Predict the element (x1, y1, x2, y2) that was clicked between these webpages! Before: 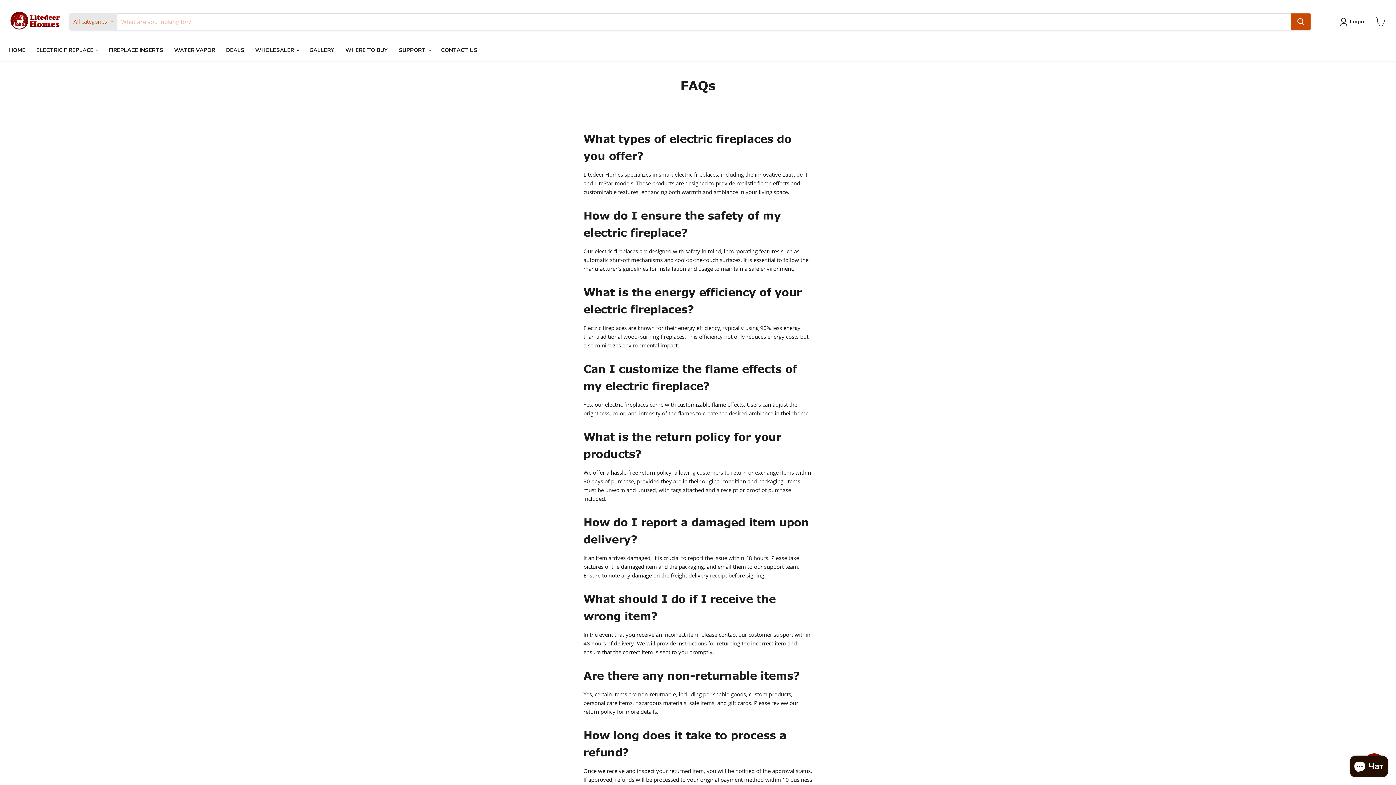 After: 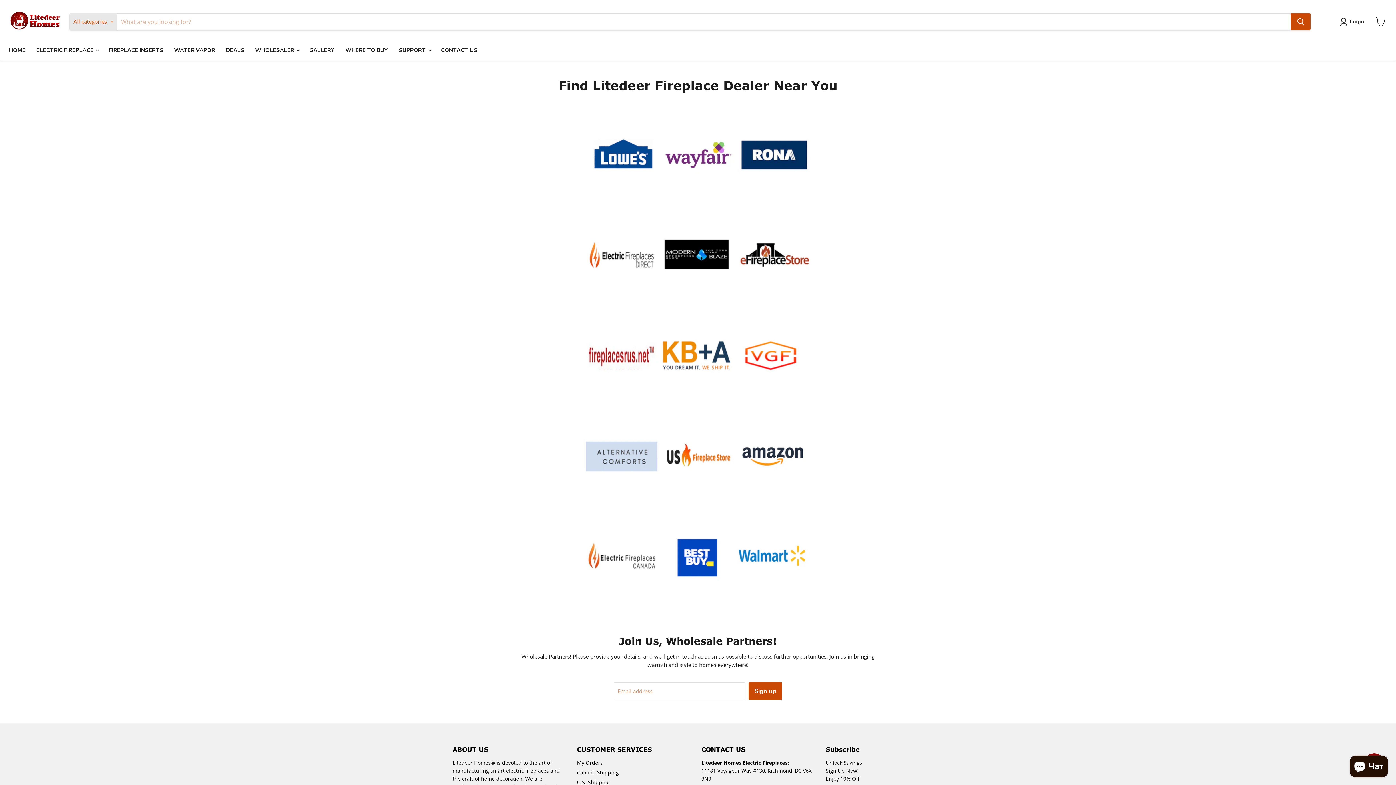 Action: label: WHERE TO BUY bbox: (333, 42, 386, 57)